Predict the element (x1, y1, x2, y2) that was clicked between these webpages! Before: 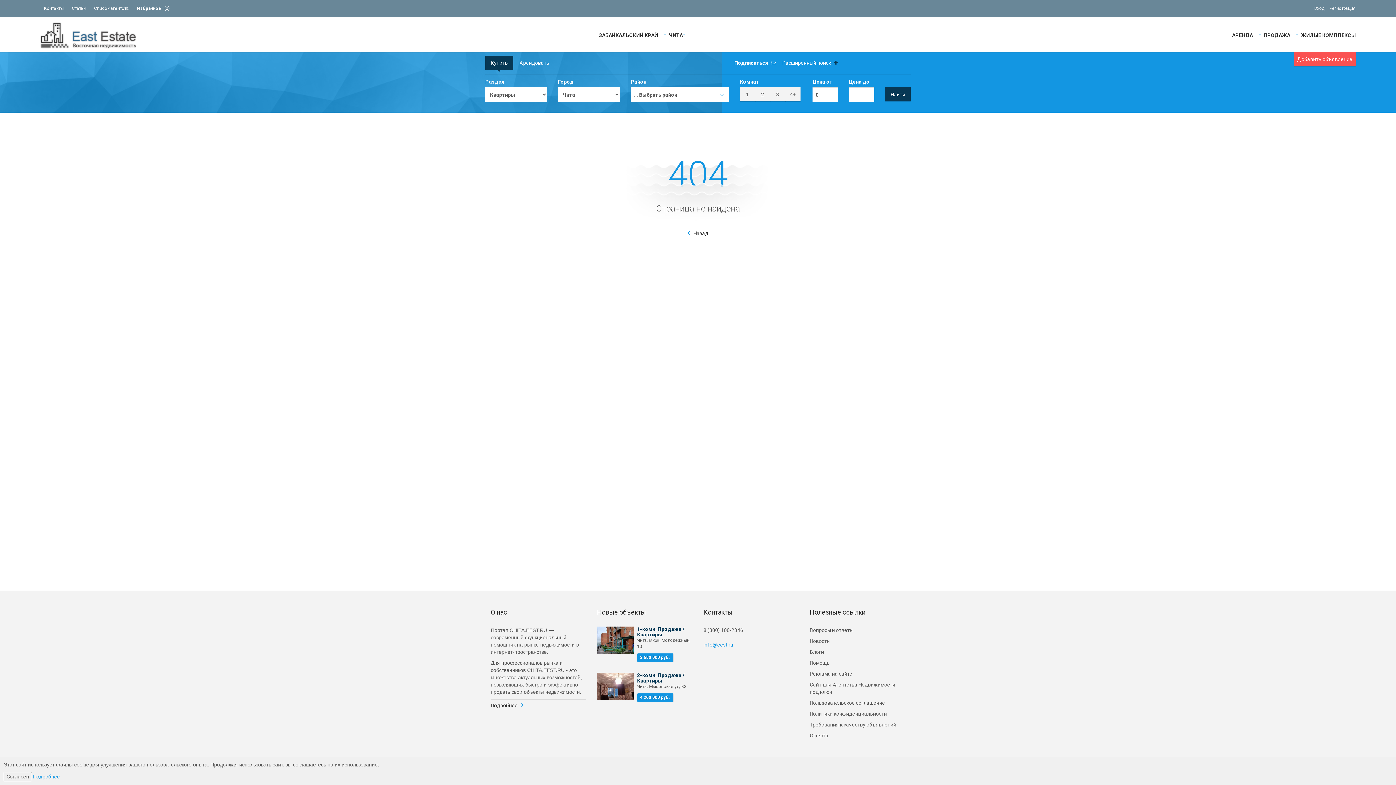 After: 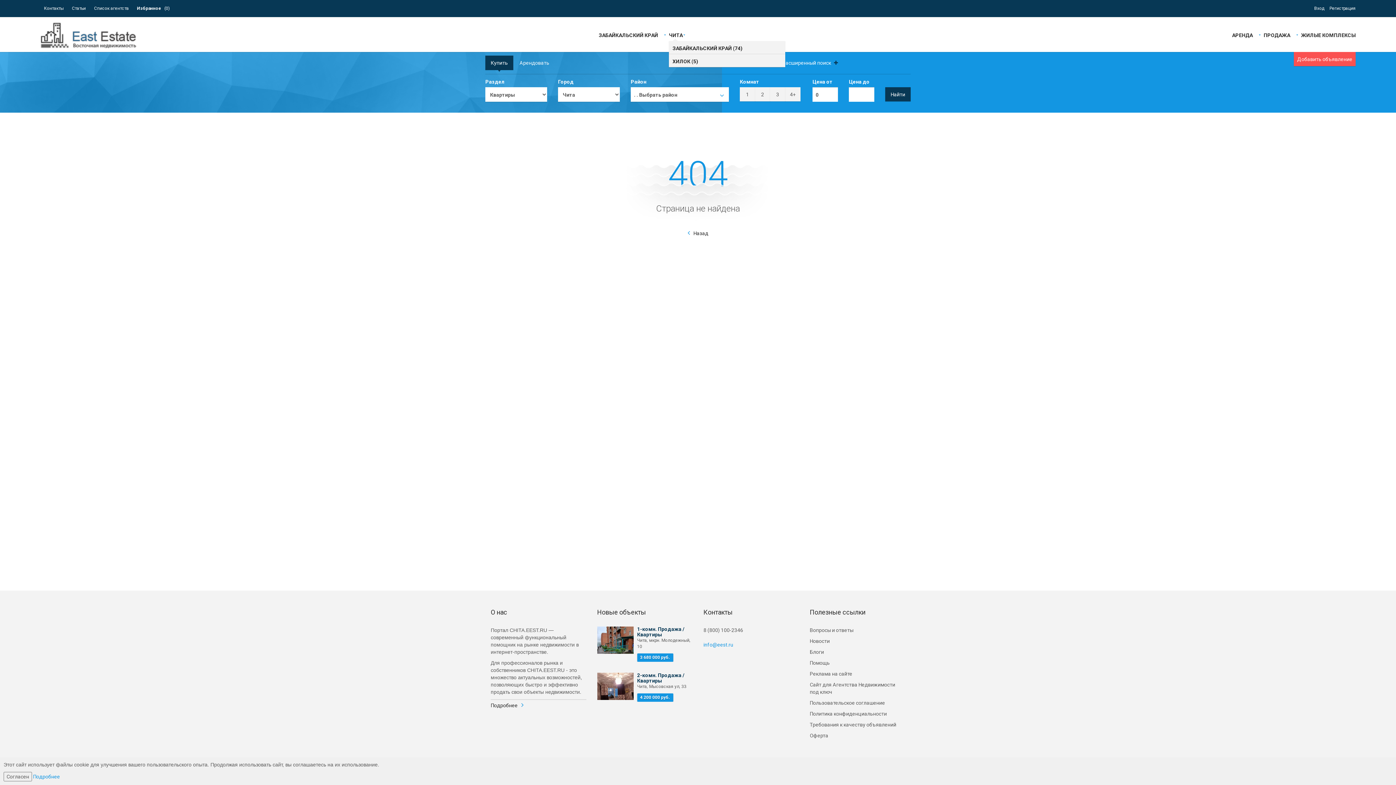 Action: bbox: (663, 32, 682, 37) label: ЧИТА